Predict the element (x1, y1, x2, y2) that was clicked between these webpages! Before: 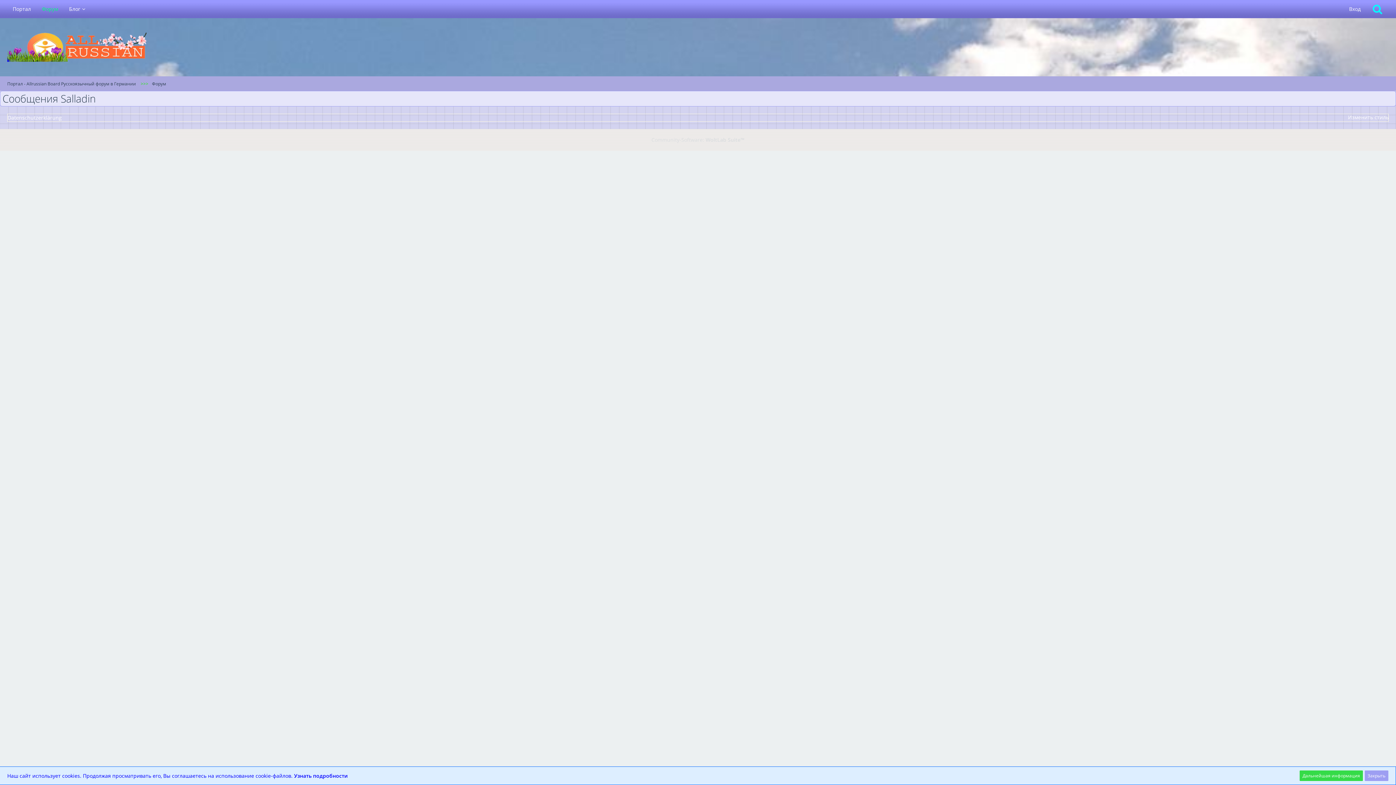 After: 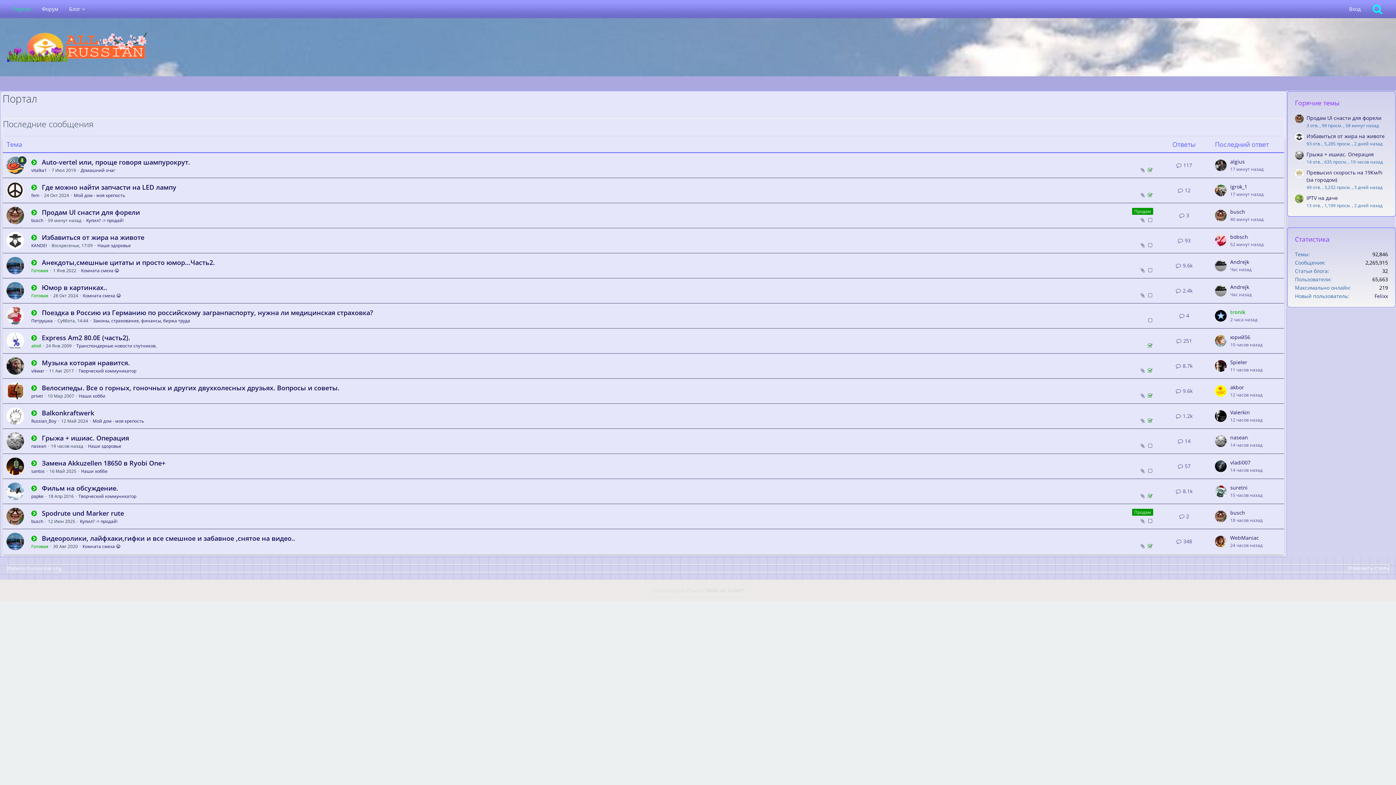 Action: bbox: (7, 29, 1389, 65)